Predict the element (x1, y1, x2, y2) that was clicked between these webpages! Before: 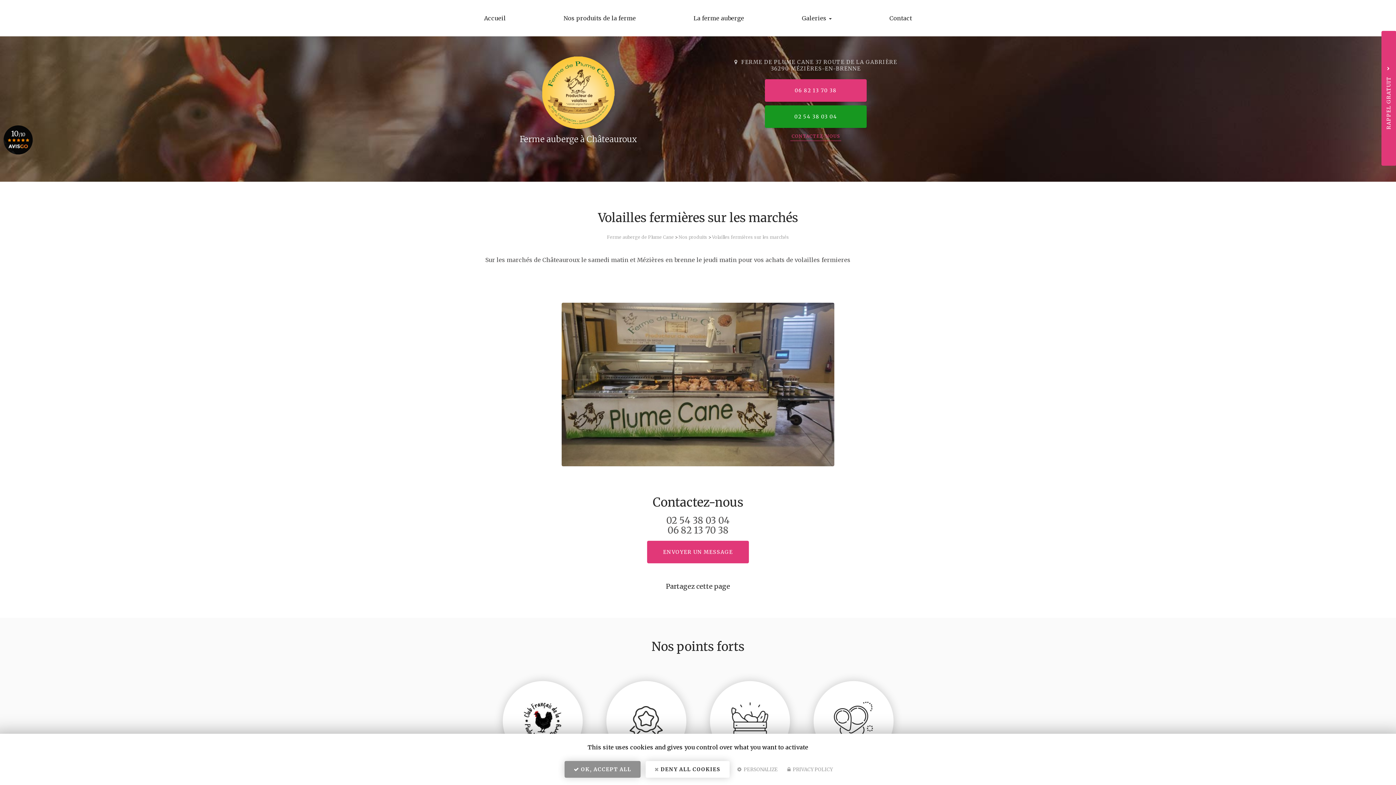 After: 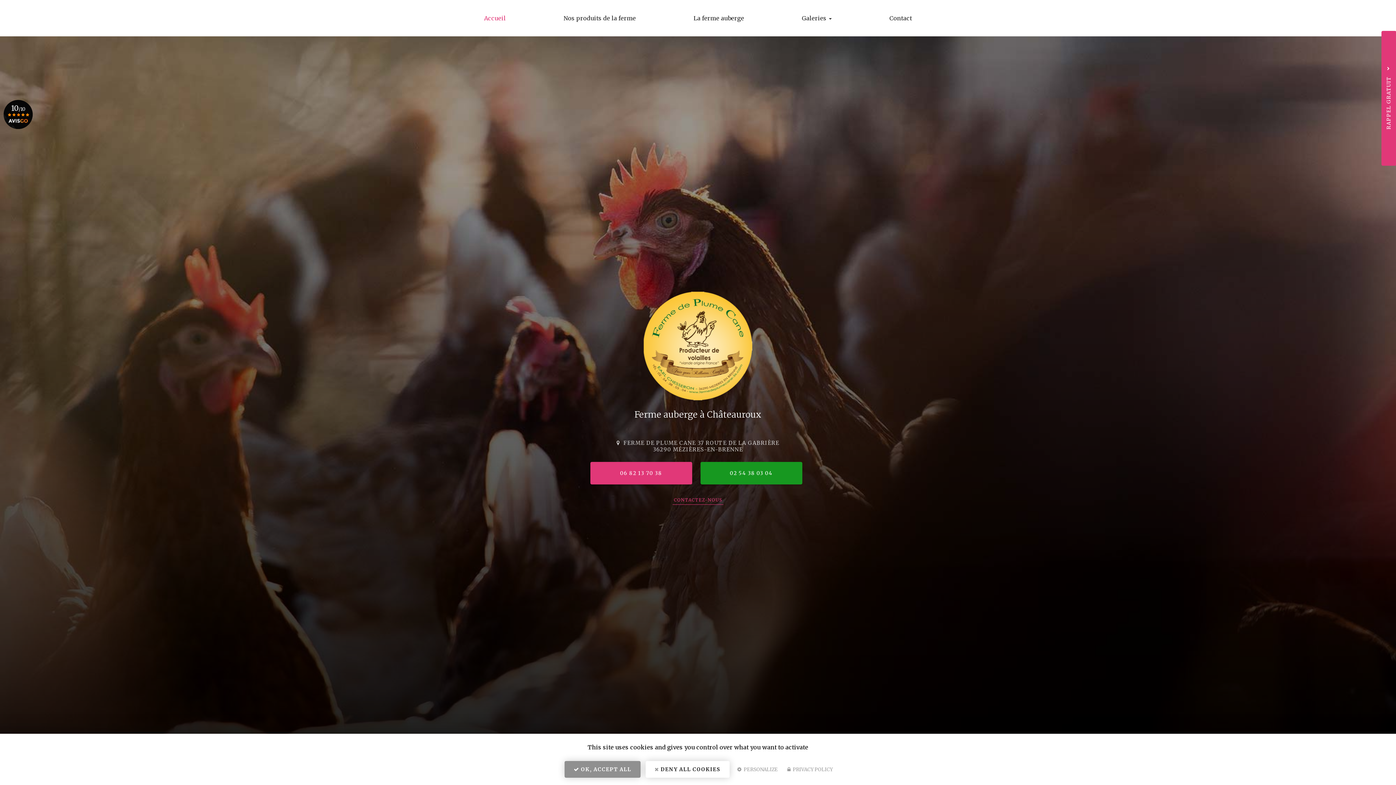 Action: bbox: (542, 56, 614, 128)